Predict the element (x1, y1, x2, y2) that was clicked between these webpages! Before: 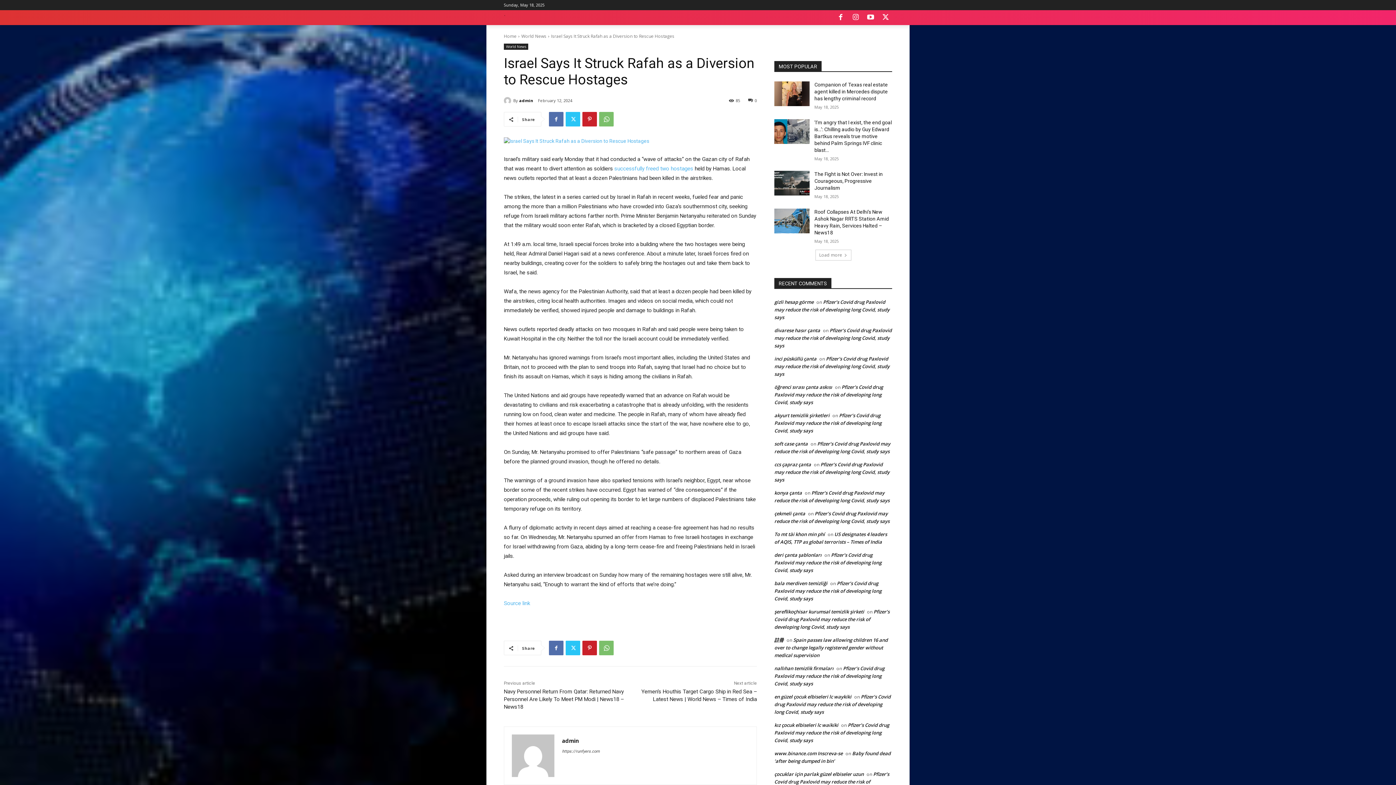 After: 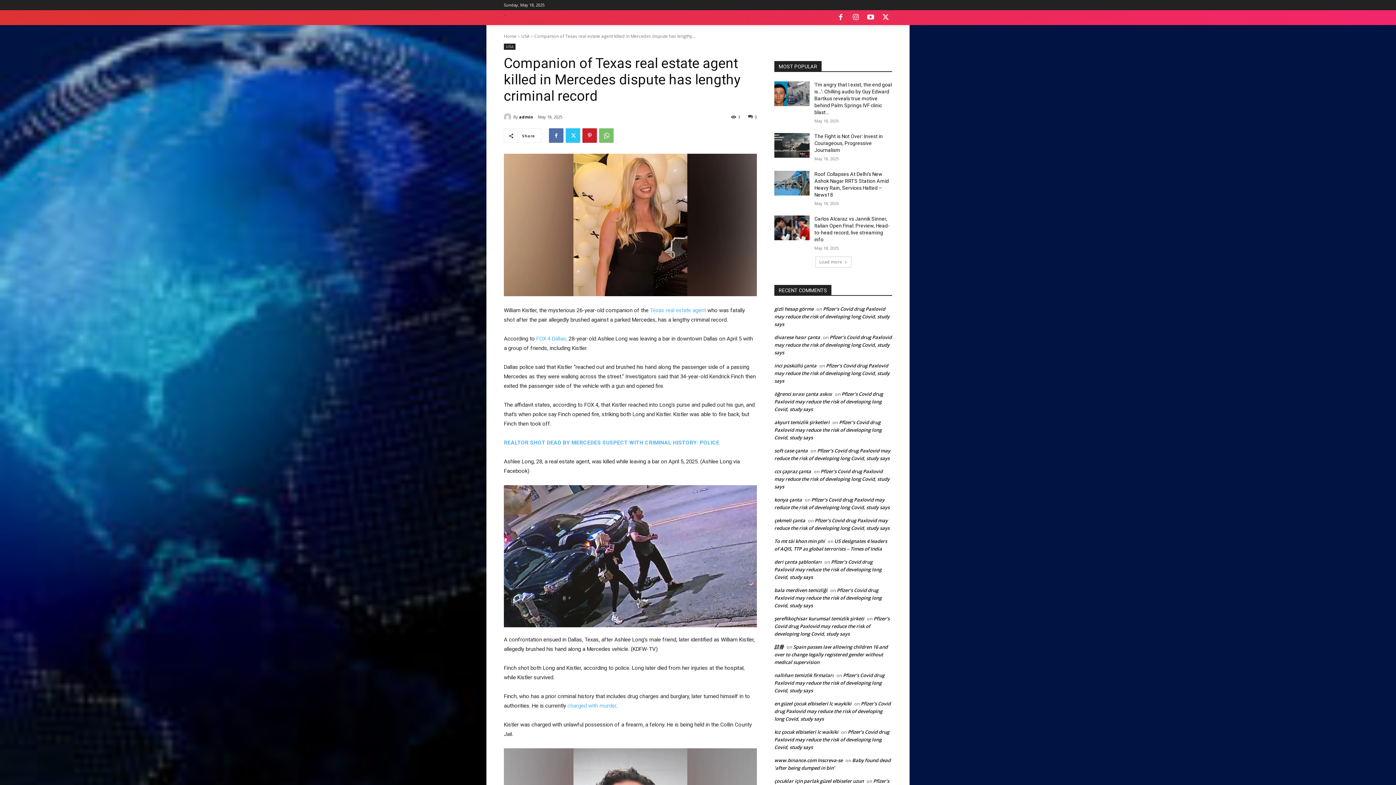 Action: label: Companion of Texas real estate agent killed in Mercedes dispute has lengthy criminal record bbox: (814, 81, 888, 101)